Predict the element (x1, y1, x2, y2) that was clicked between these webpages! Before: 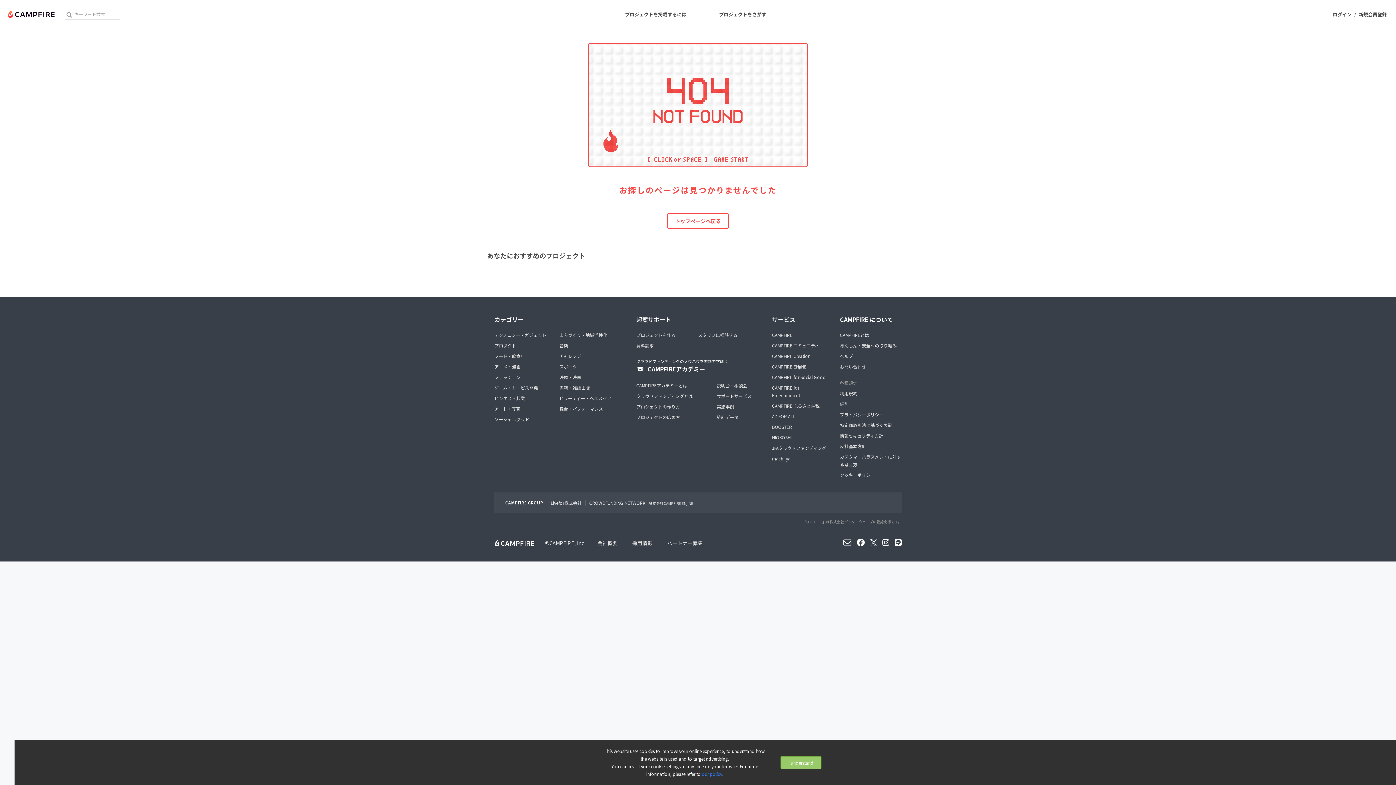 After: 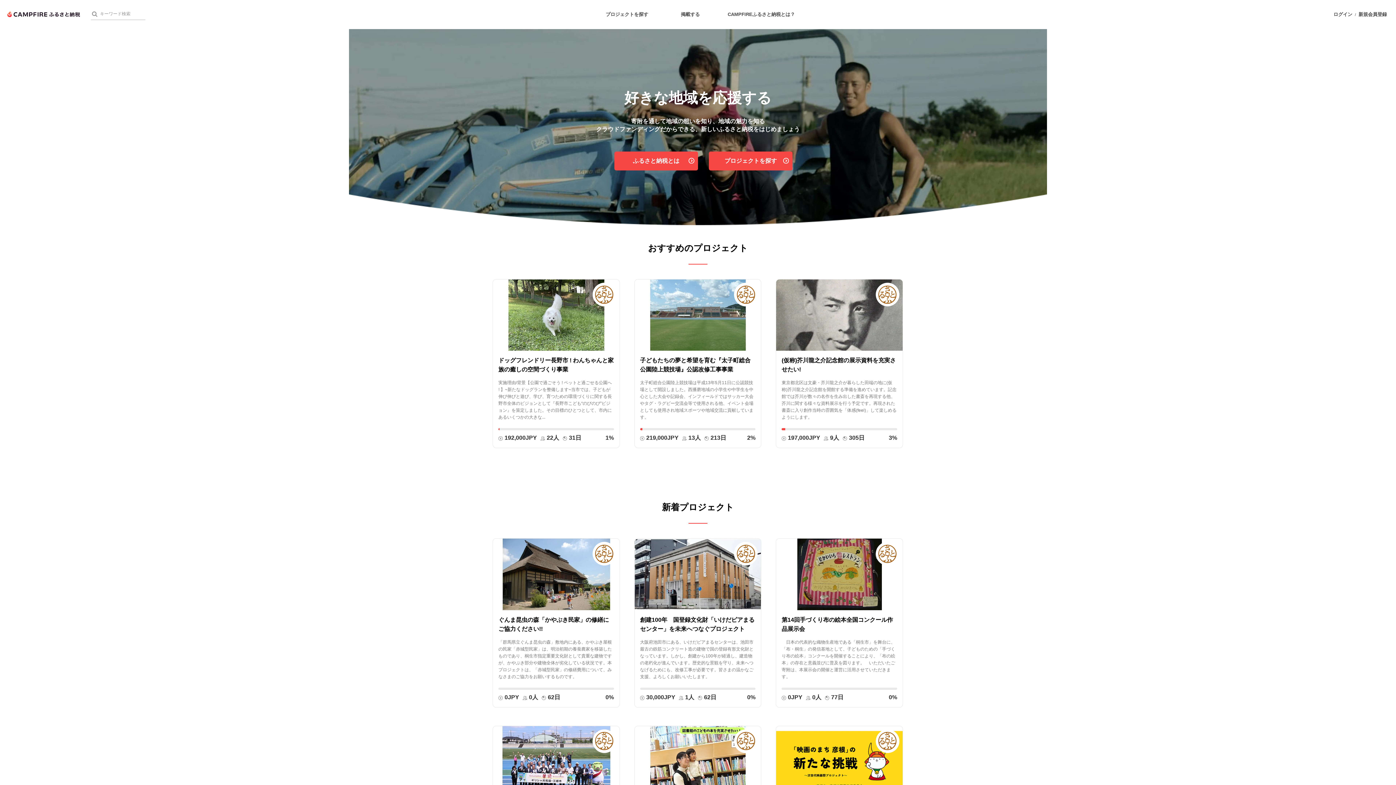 Action: bbox: (772, 402, 828, 409) label: CAMPFIRE ふるさと納税